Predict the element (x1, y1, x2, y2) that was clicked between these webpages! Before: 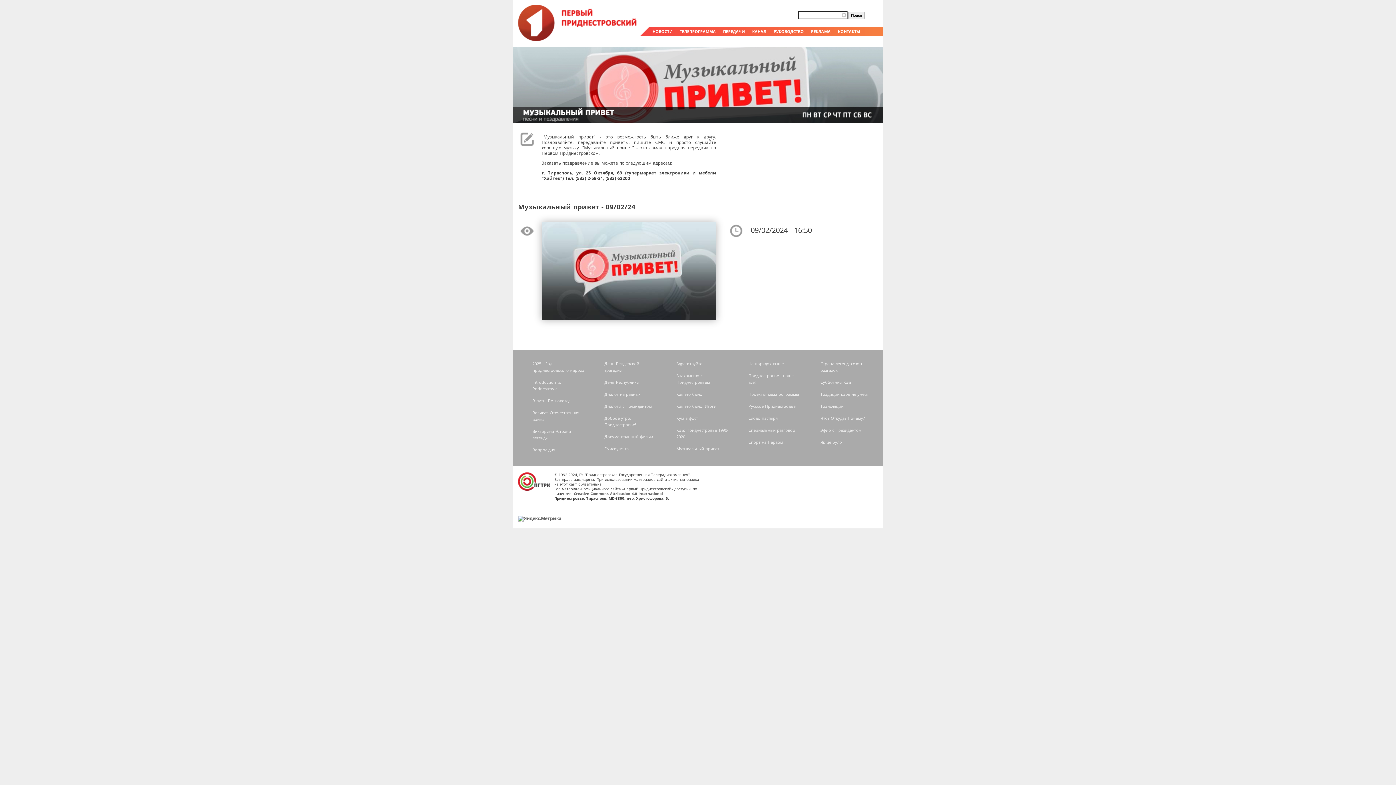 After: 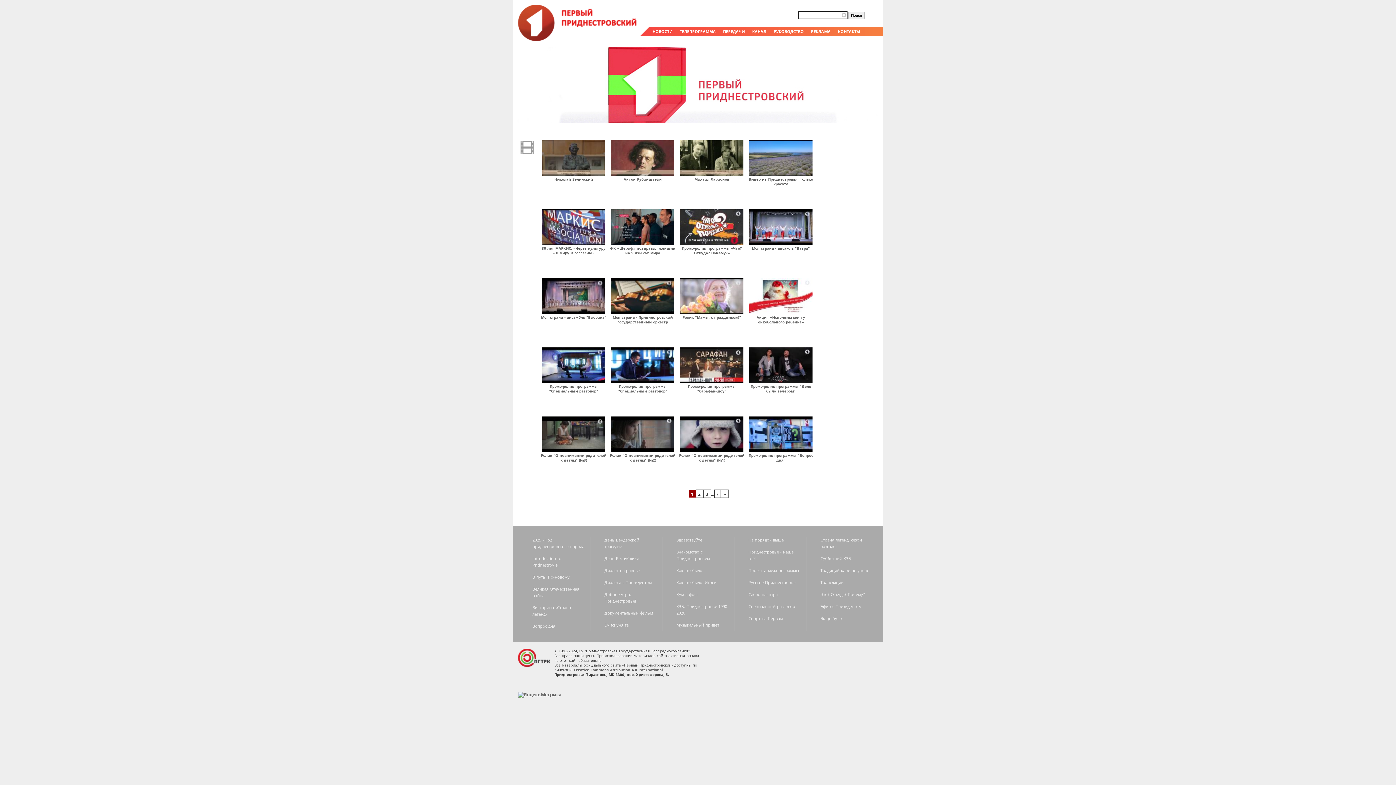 Action: bbox: (748, 391, 799, 396) label: Проекты, межпрограммы